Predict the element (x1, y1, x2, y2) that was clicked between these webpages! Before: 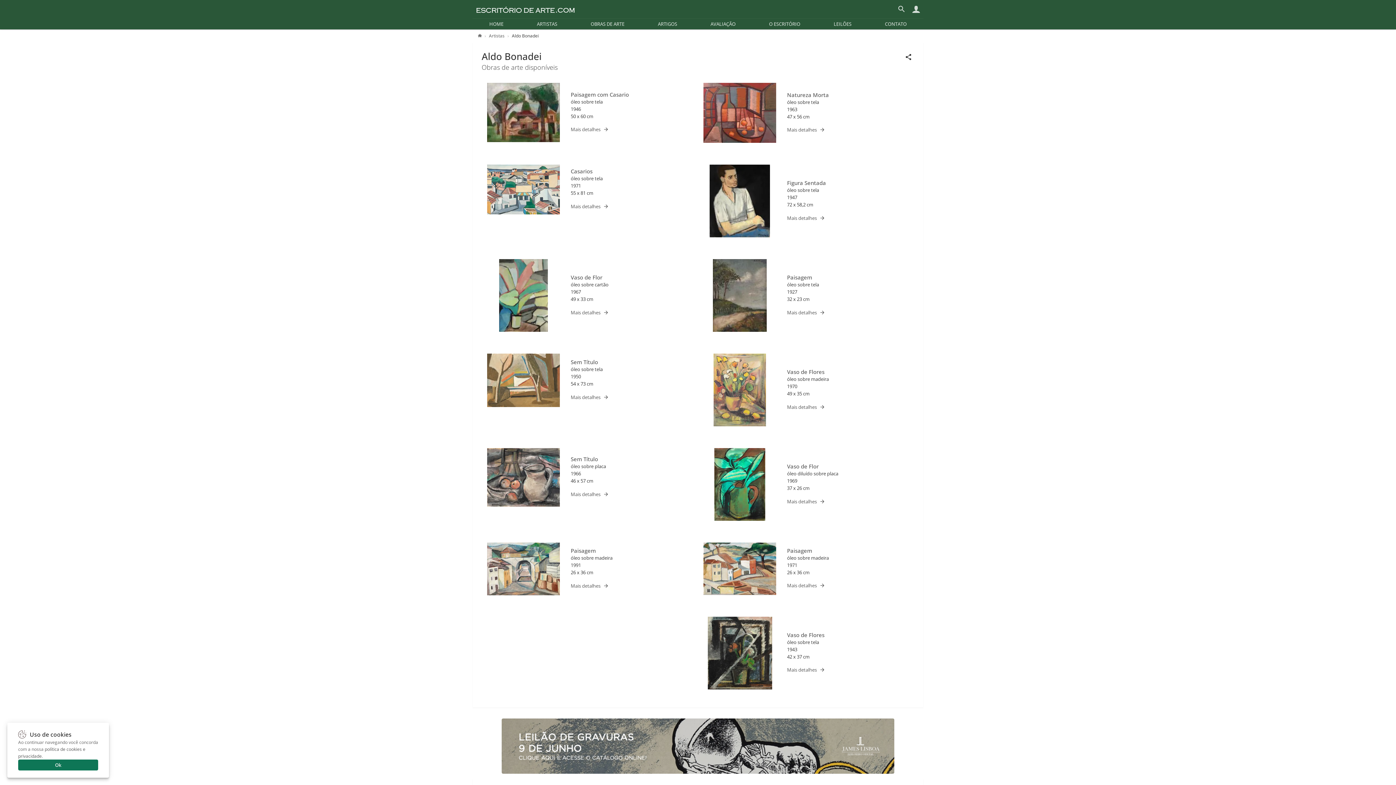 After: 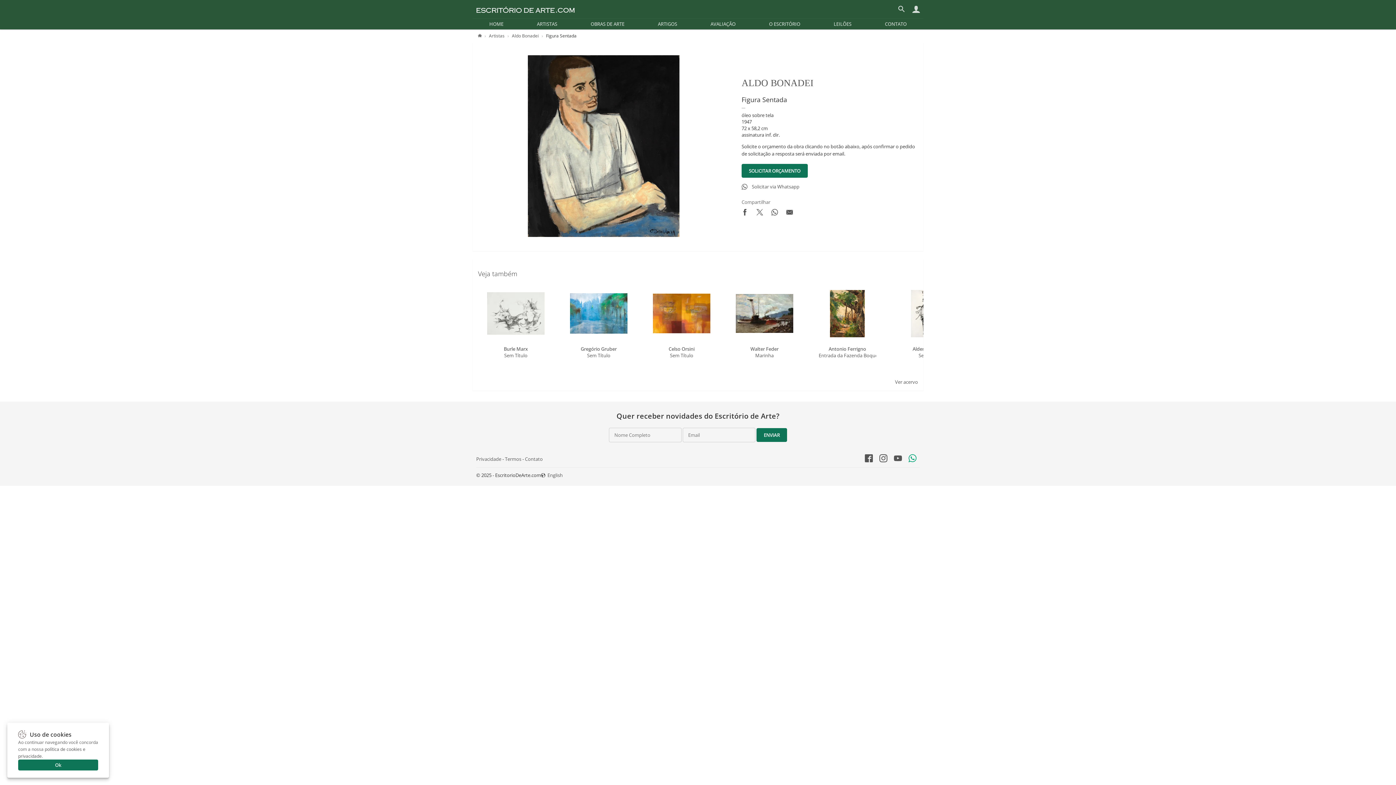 Action: label: Figura Sentada bbox: (787, 179, 826, 186)